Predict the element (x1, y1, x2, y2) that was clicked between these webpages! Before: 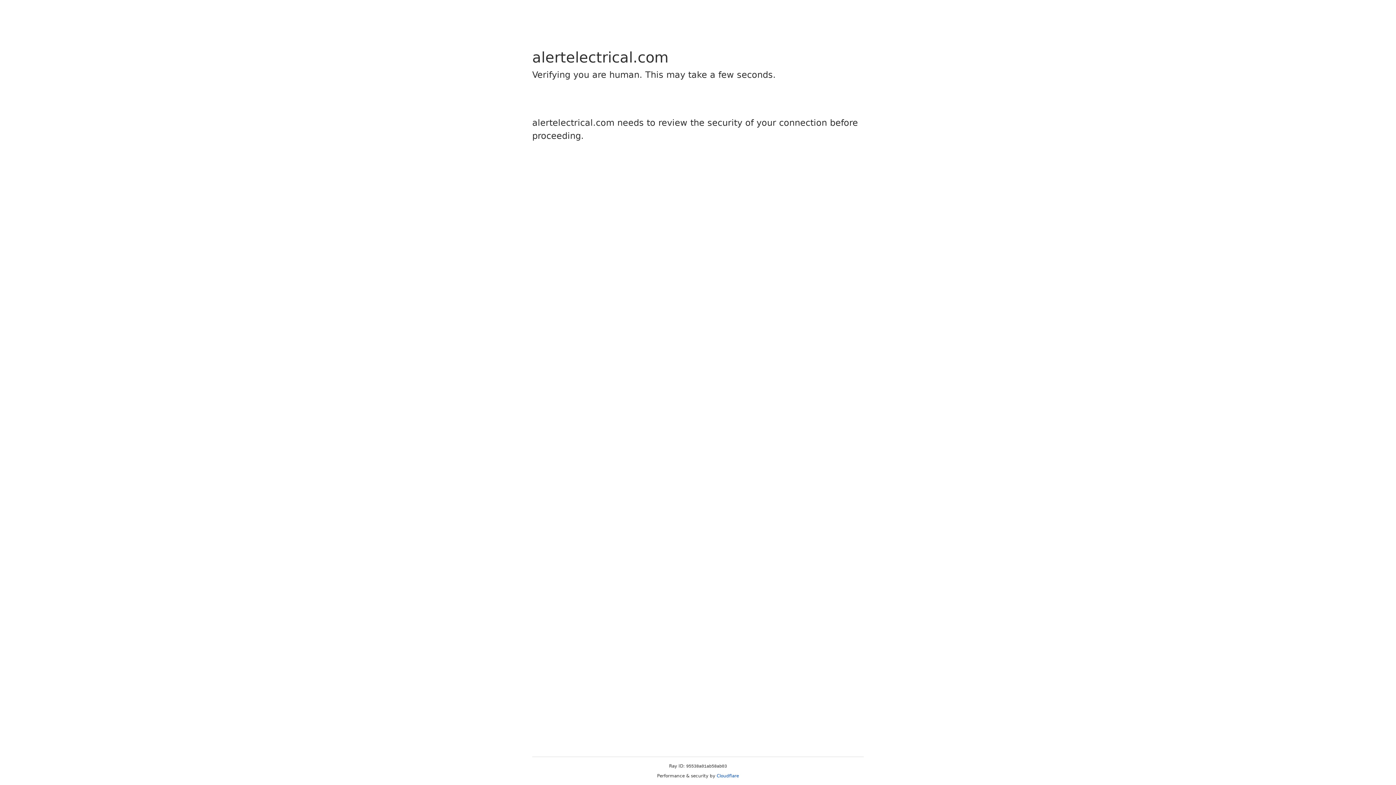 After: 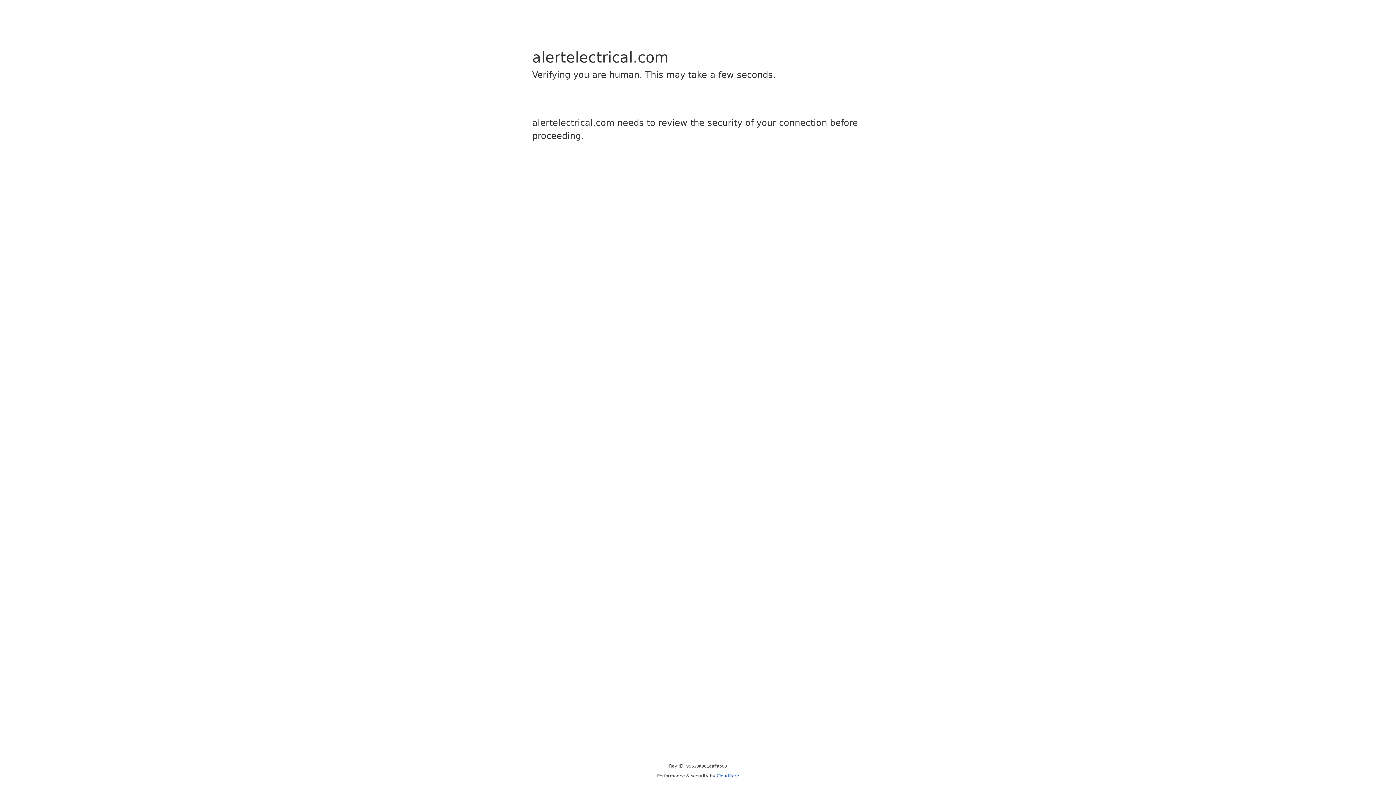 Action: label: Cloudflare bbox: (716, 773, 739, 778)